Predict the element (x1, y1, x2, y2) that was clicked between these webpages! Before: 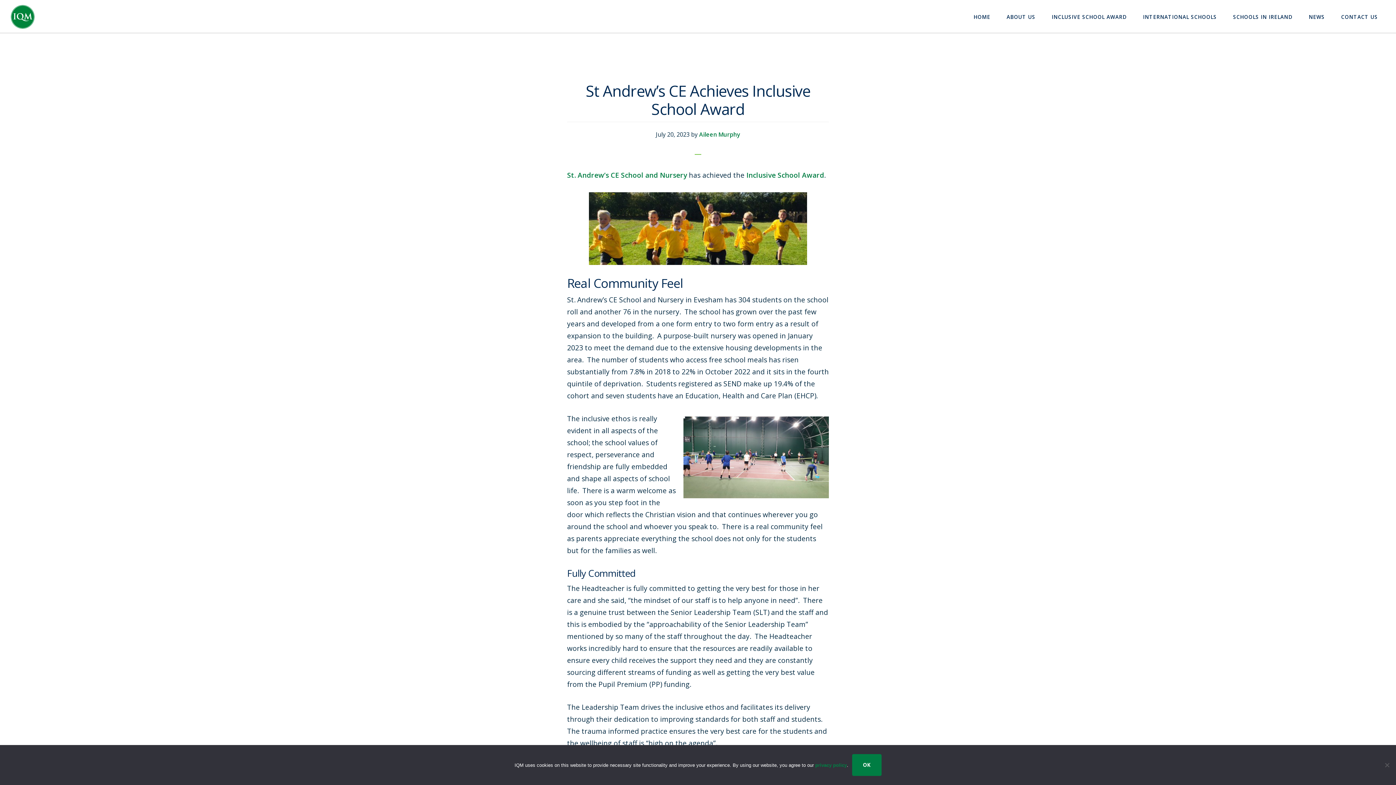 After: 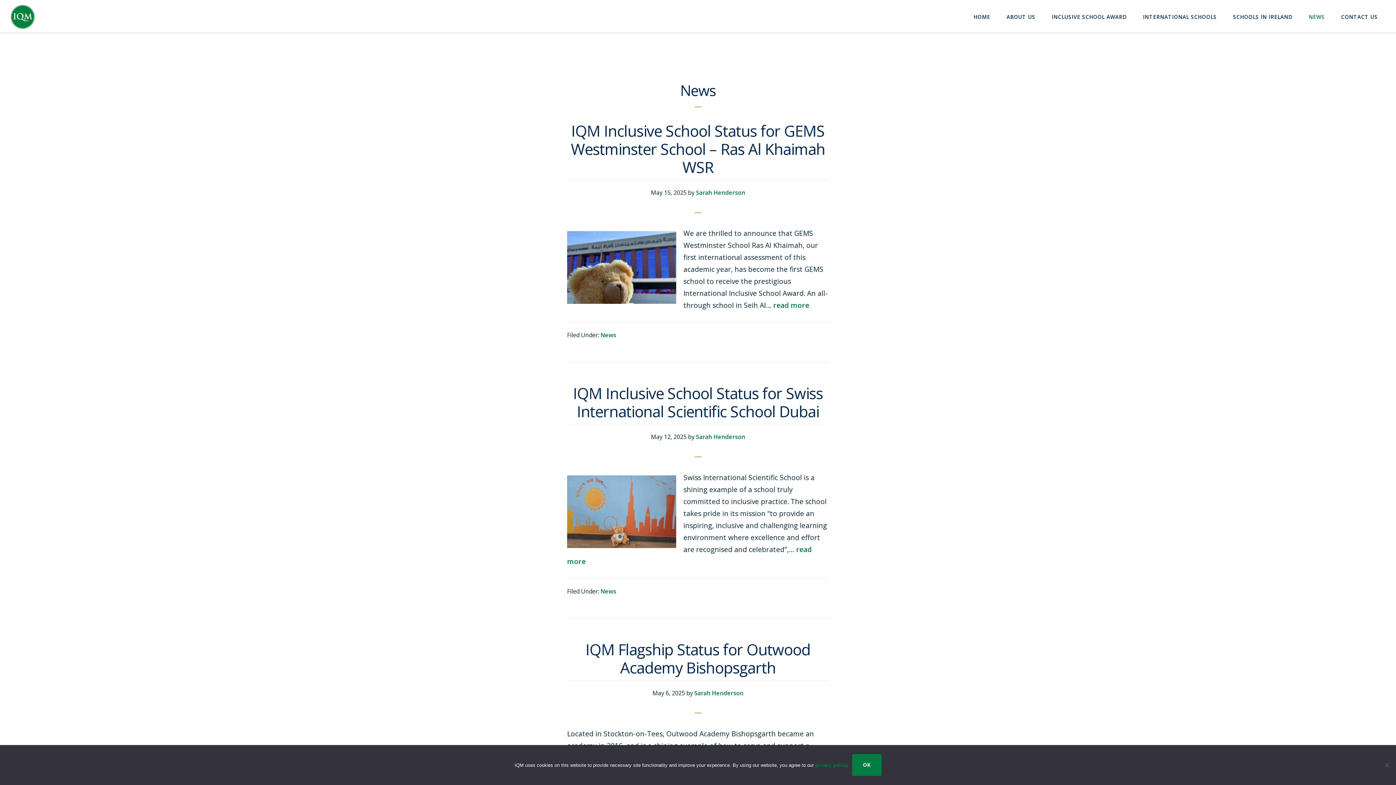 Action: bbox: (1301, 1, 1332, 32) label: NEWS